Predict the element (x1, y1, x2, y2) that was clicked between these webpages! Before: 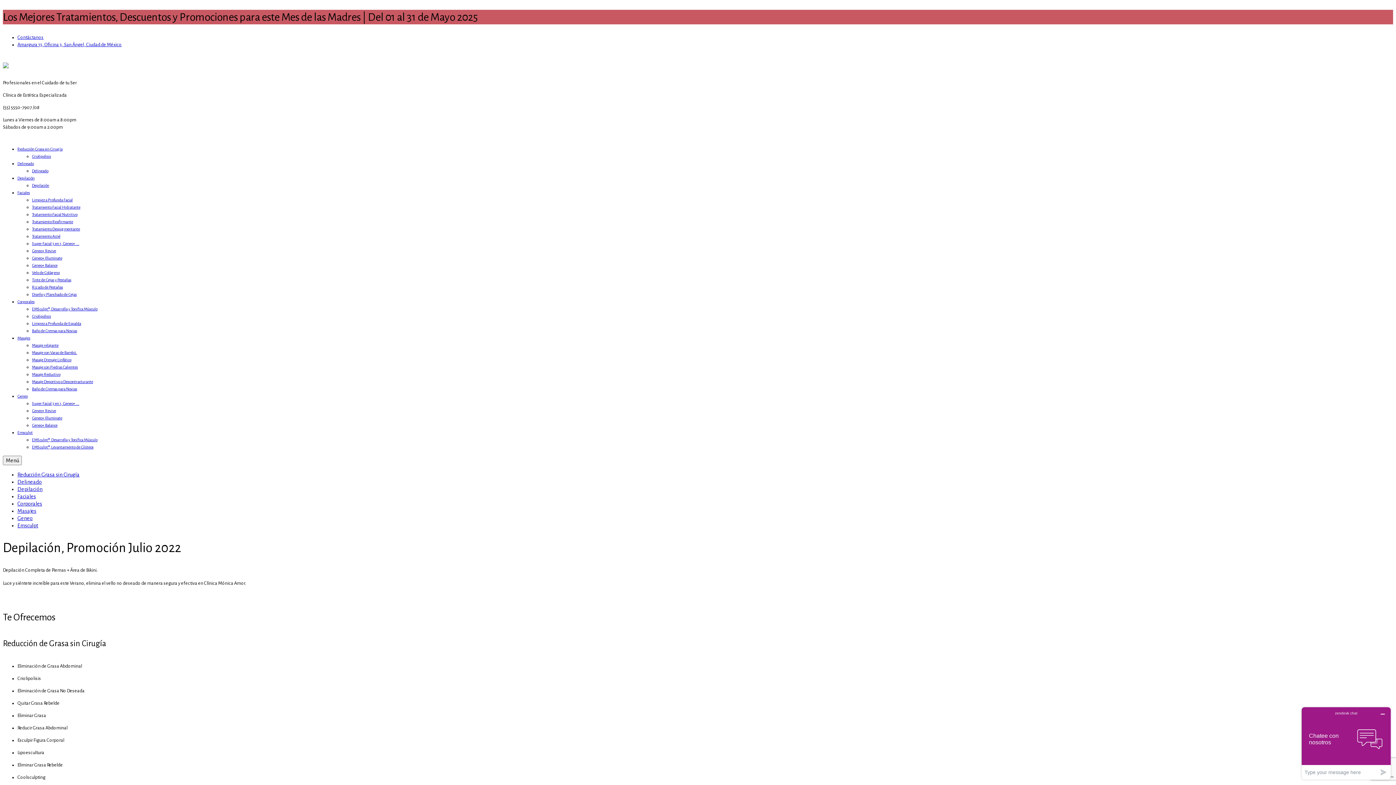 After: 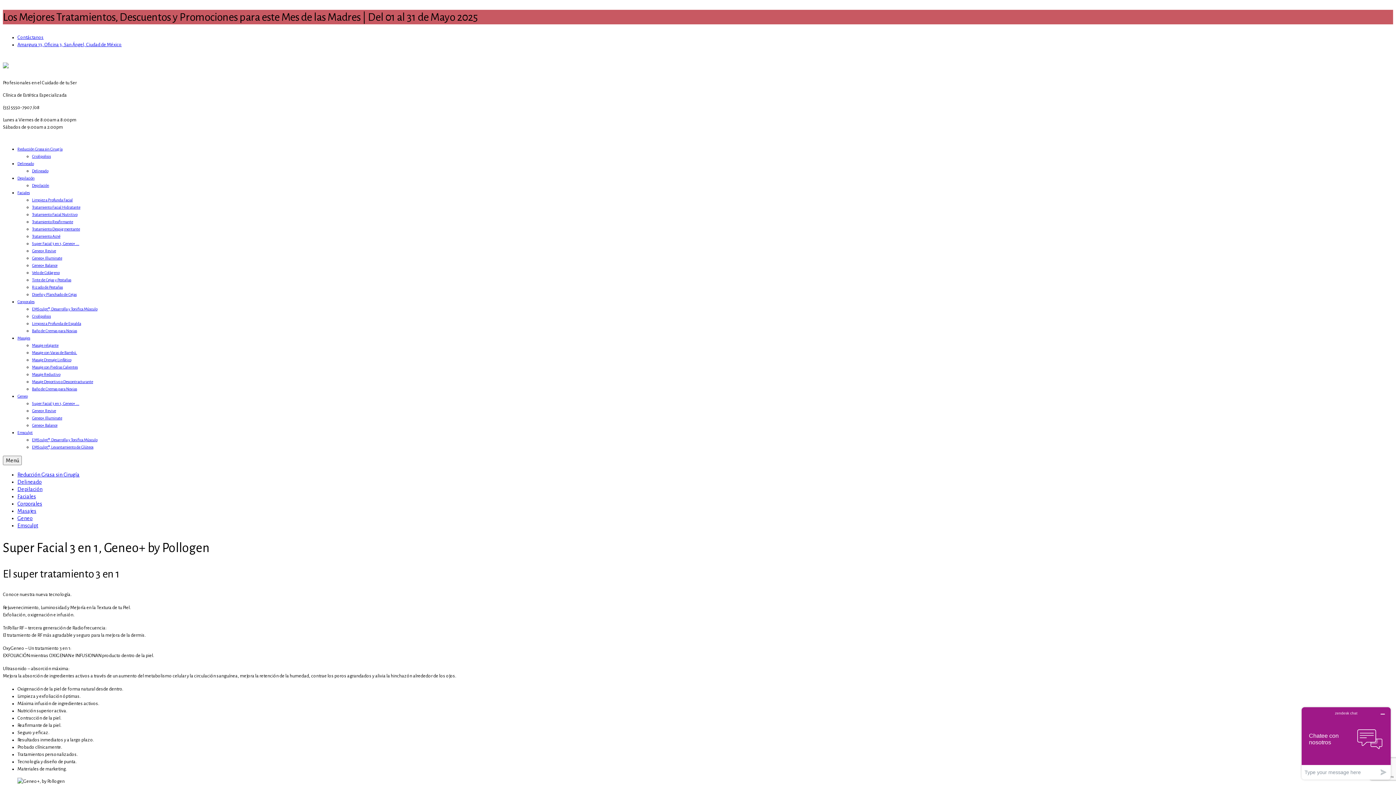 Action: label: Super Facial 3 en 1, Geneo+ ... bbox: (32, 401, 79, 405)